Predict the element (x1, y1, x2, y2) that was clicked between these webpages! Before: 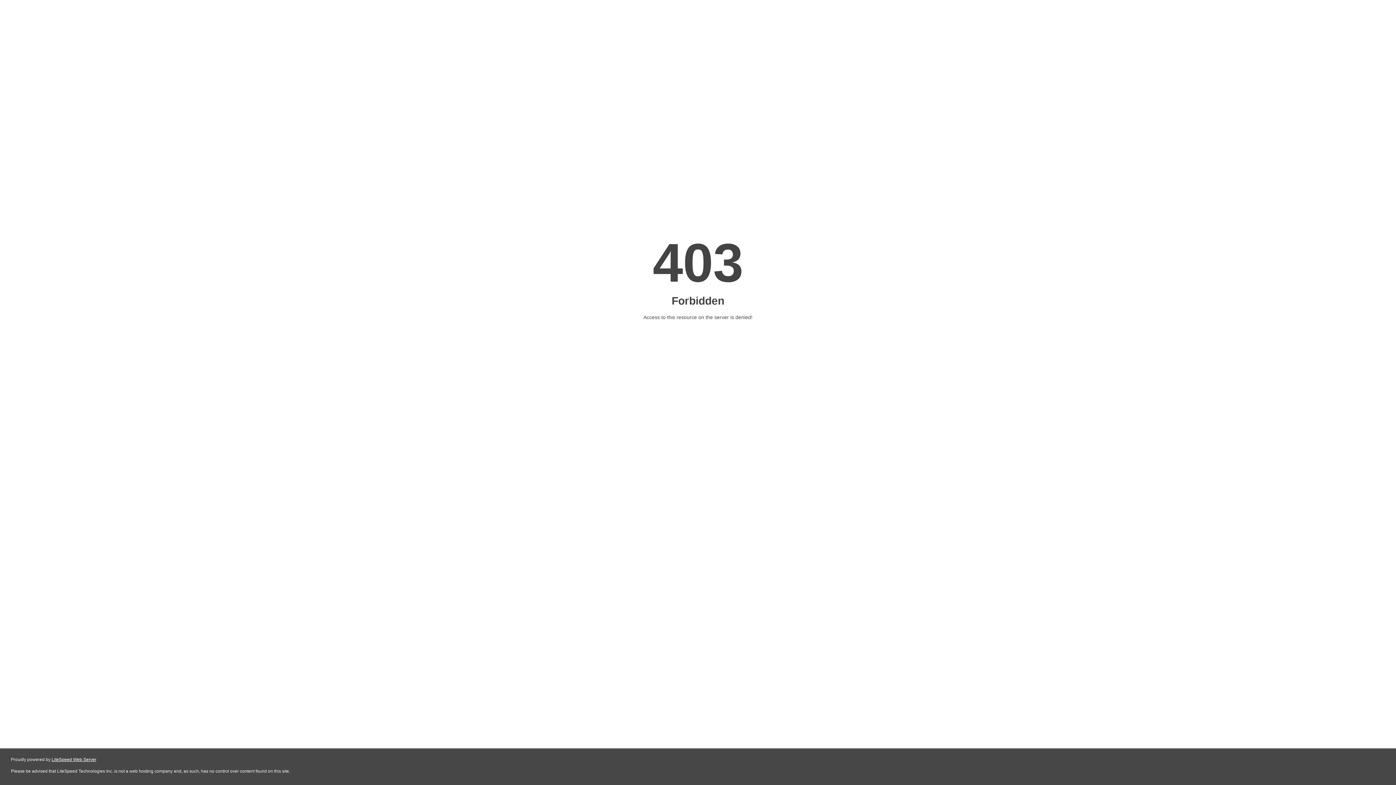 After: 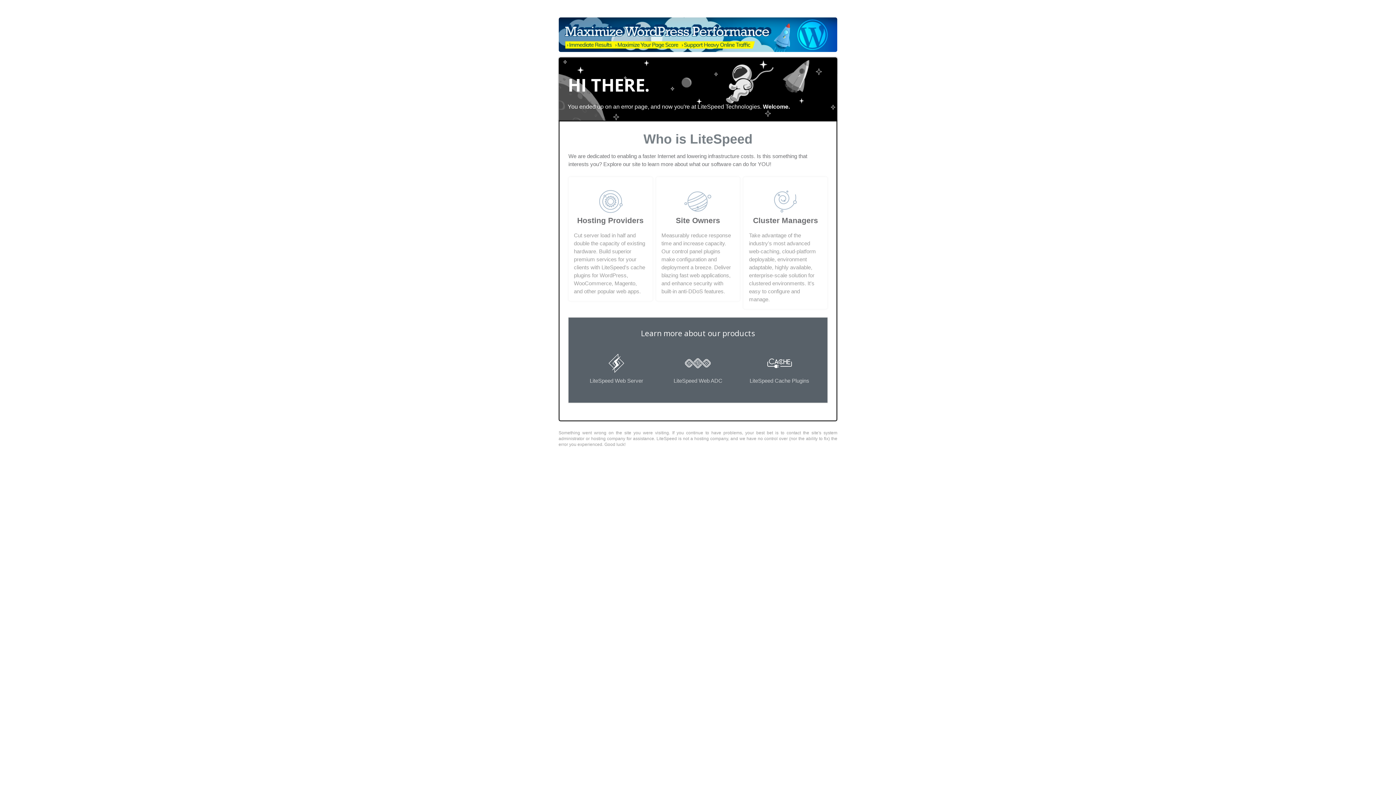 Action: bbox: (51, 757, 96, 762) label: LiteSpeed Web Server